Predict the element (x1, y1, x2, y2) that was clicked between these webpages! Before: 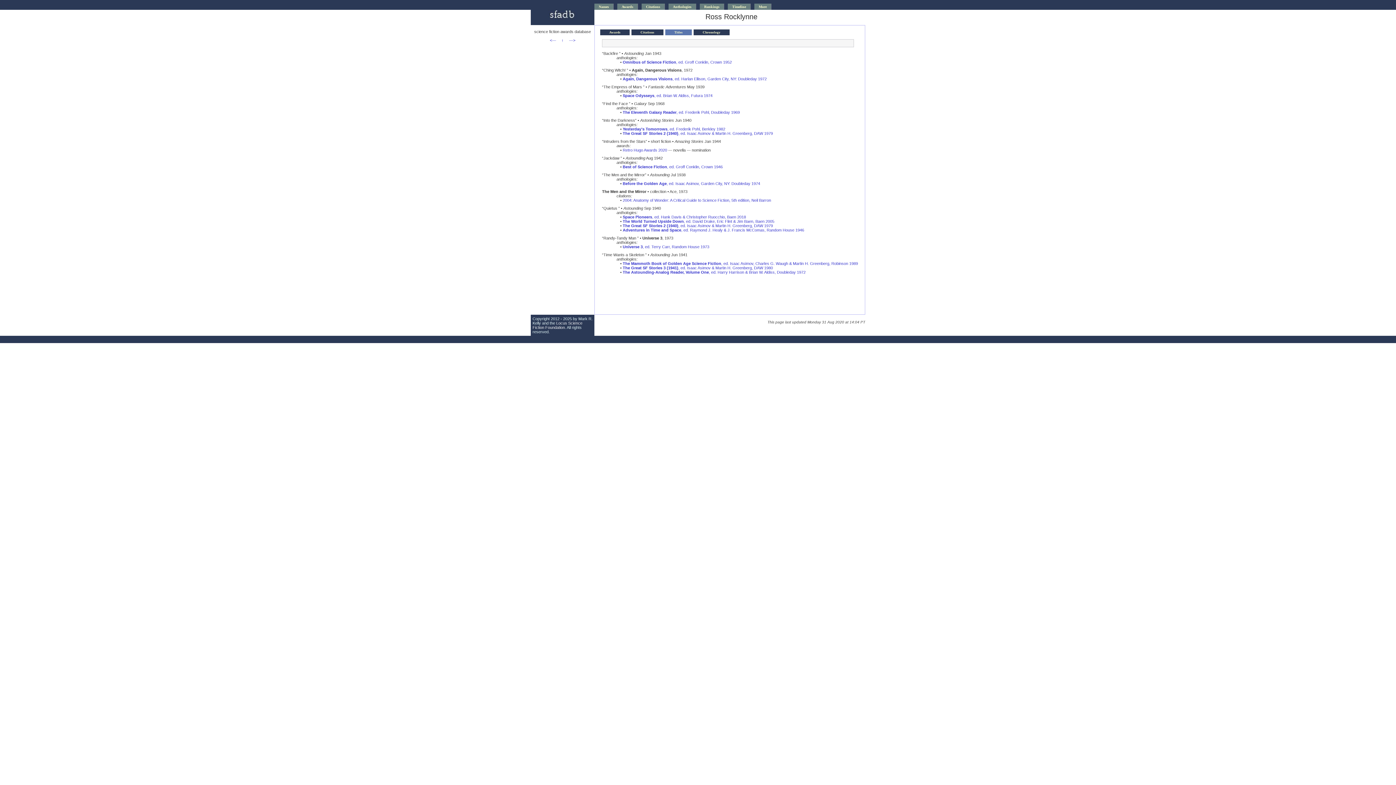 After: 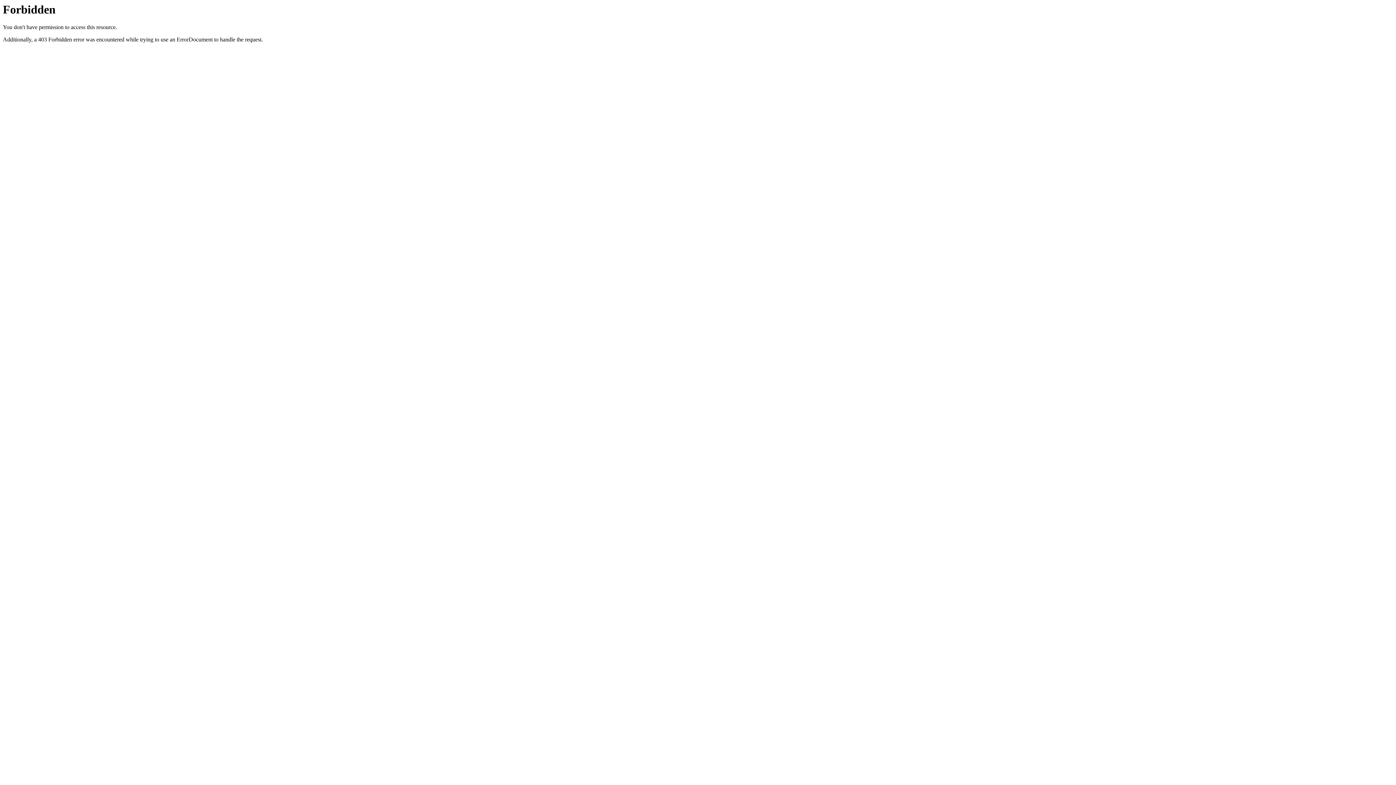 Action: bbox: (532, 321, 582, 329) label: Locus Science Fiction Foundation